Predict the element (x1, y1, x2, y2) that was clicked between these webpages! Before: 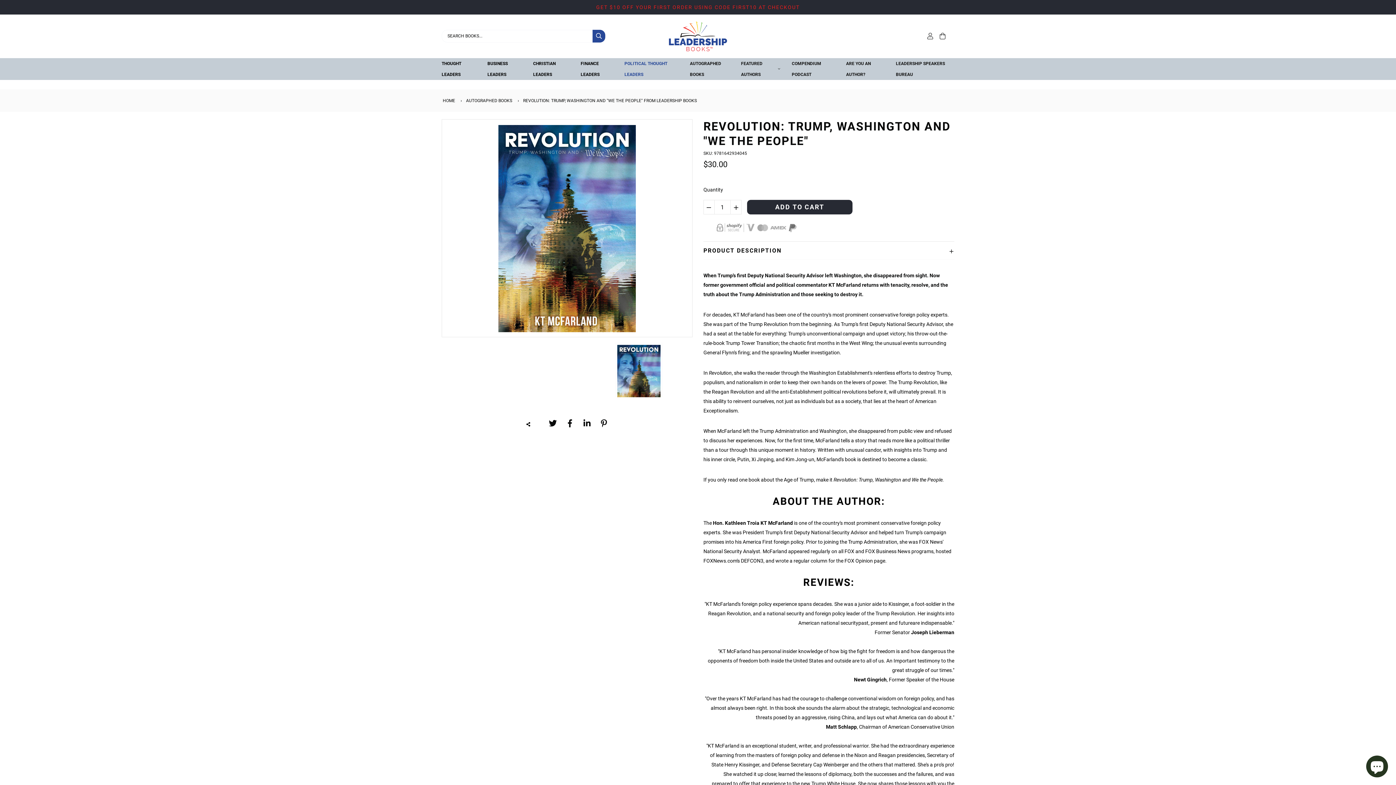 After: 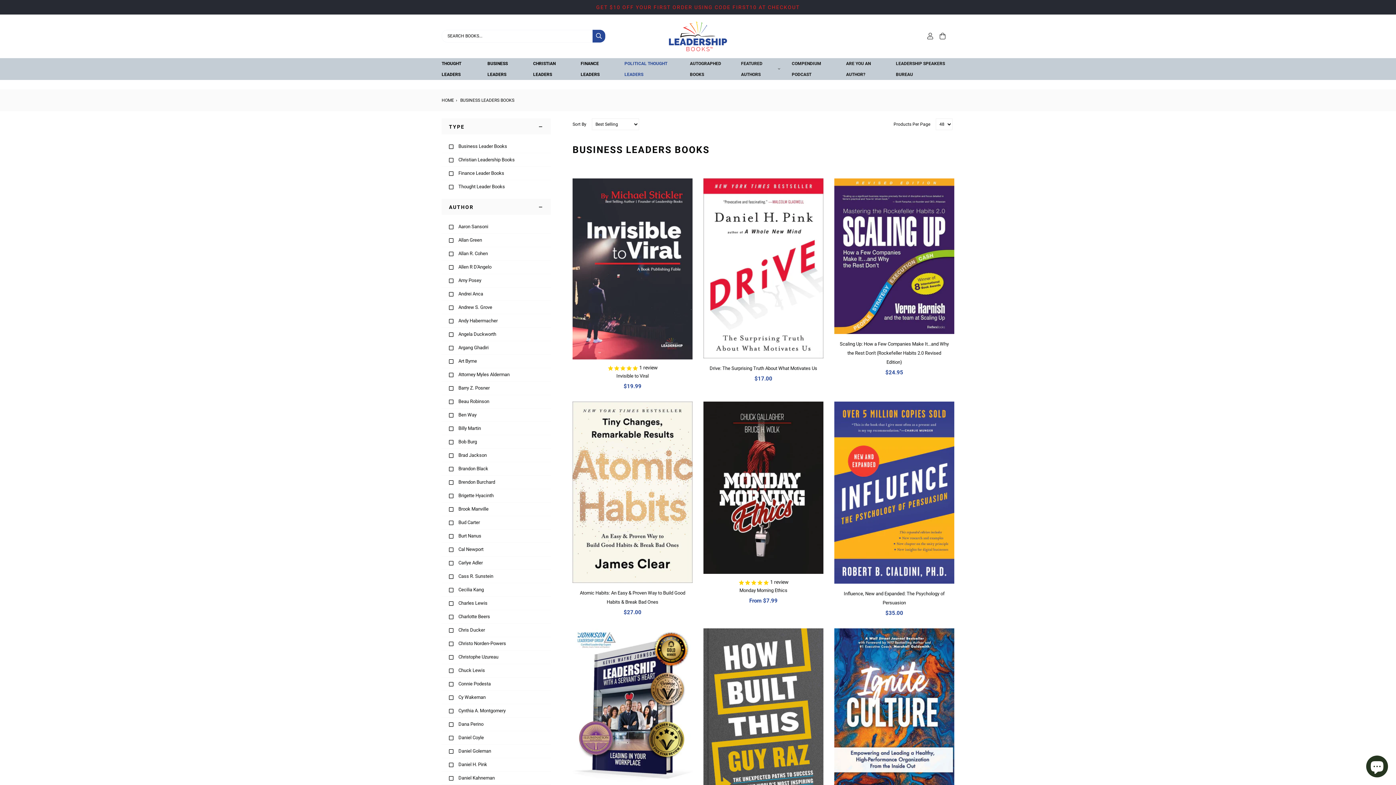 Action: bbox: (487, 58, 521, 80) label: BUSINESS LEADERS